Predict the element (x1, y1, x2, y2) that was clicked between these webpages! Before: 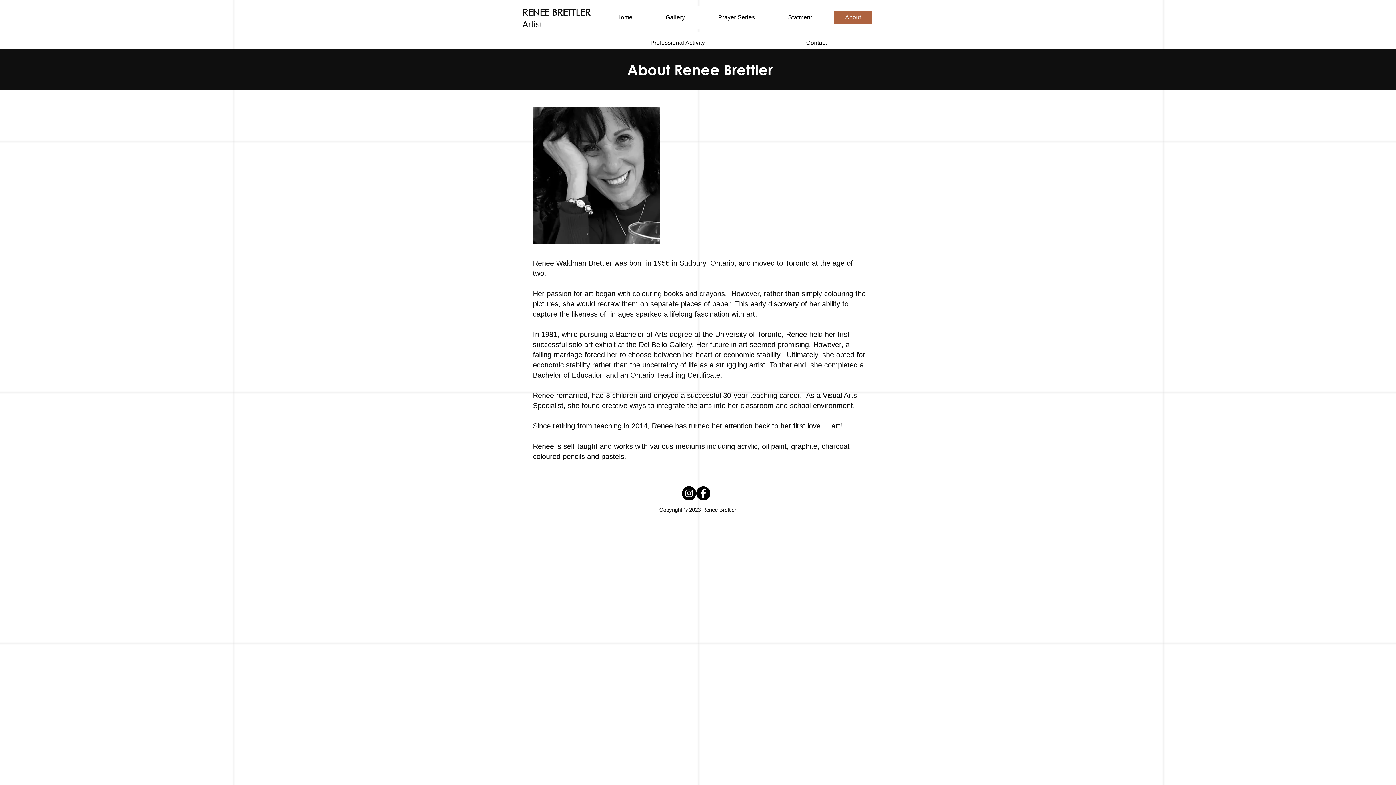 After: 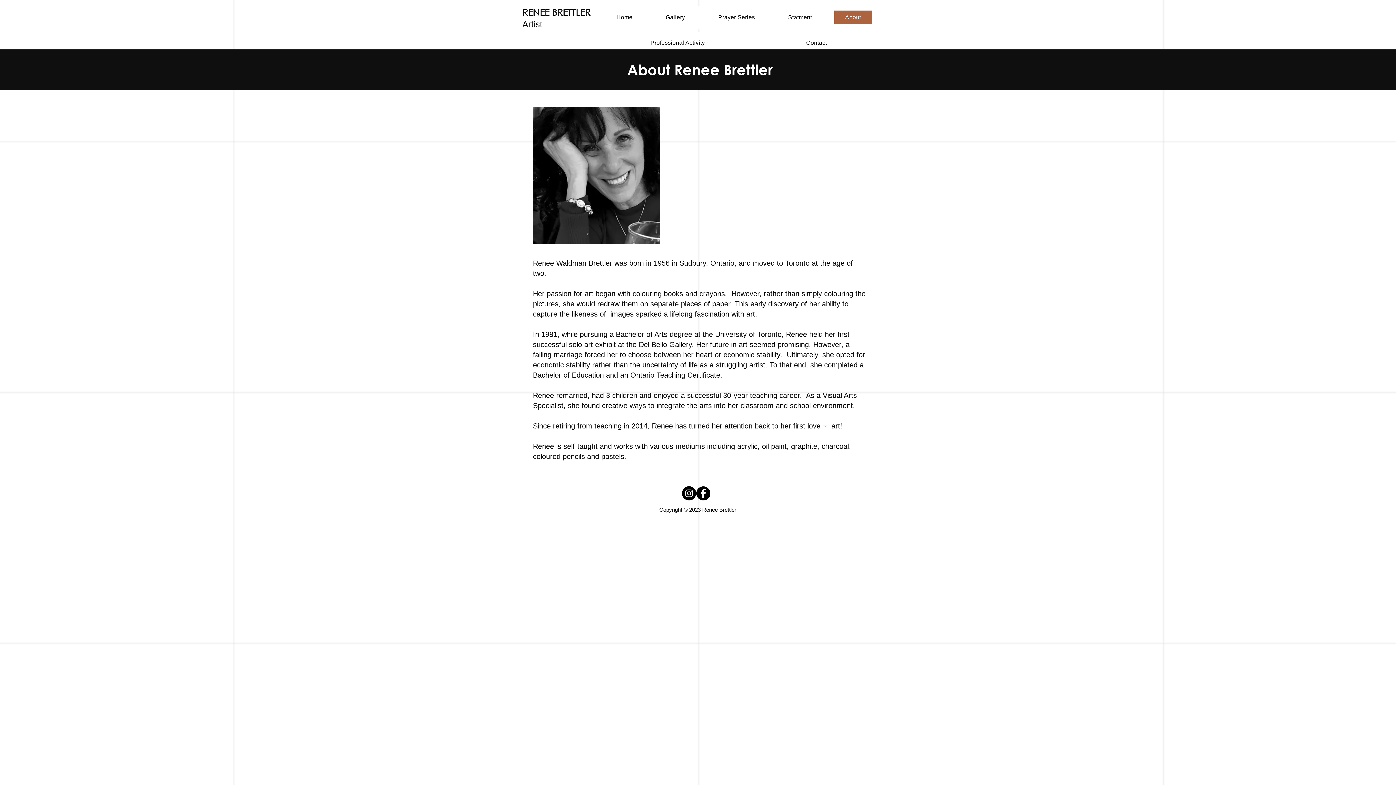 Action: bbox: (682, 486, 696, 500) label: Instagram